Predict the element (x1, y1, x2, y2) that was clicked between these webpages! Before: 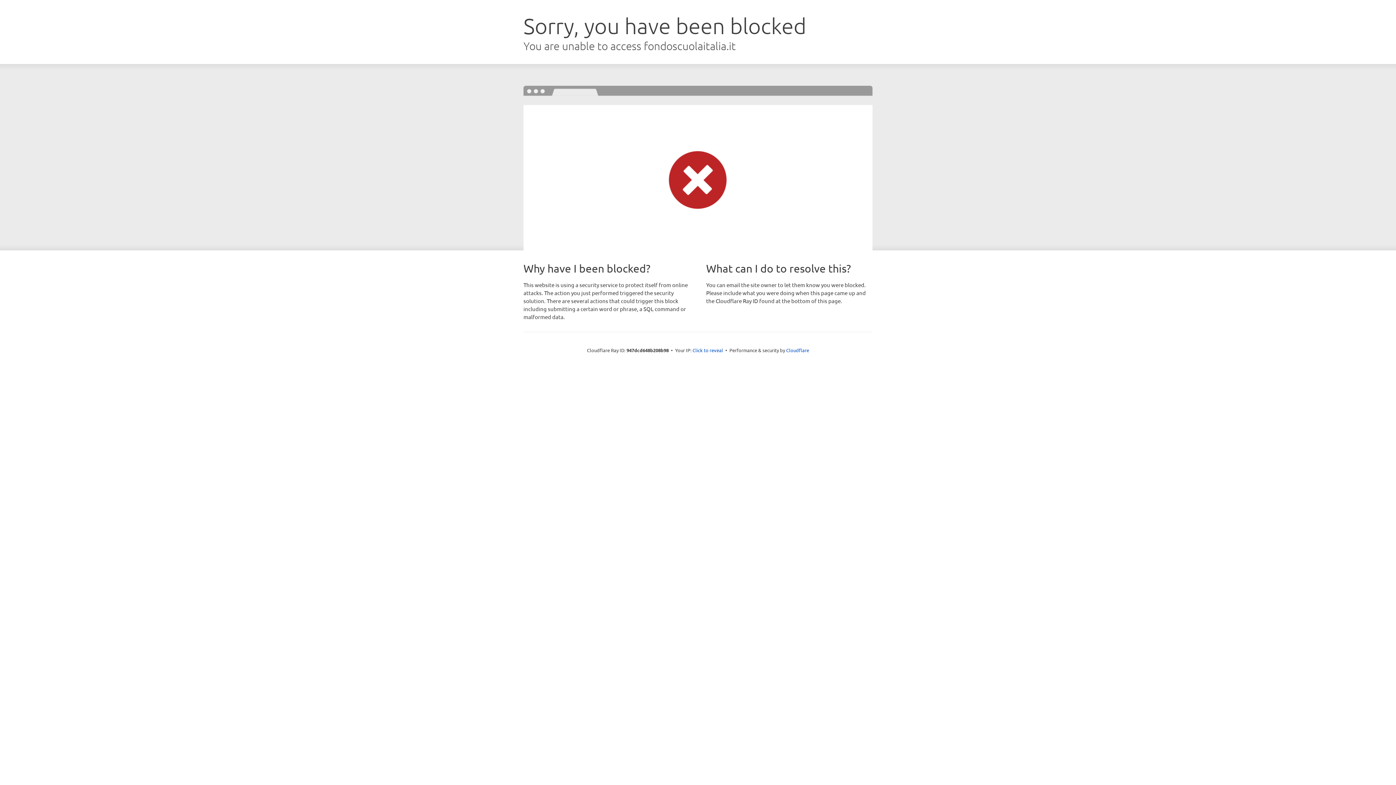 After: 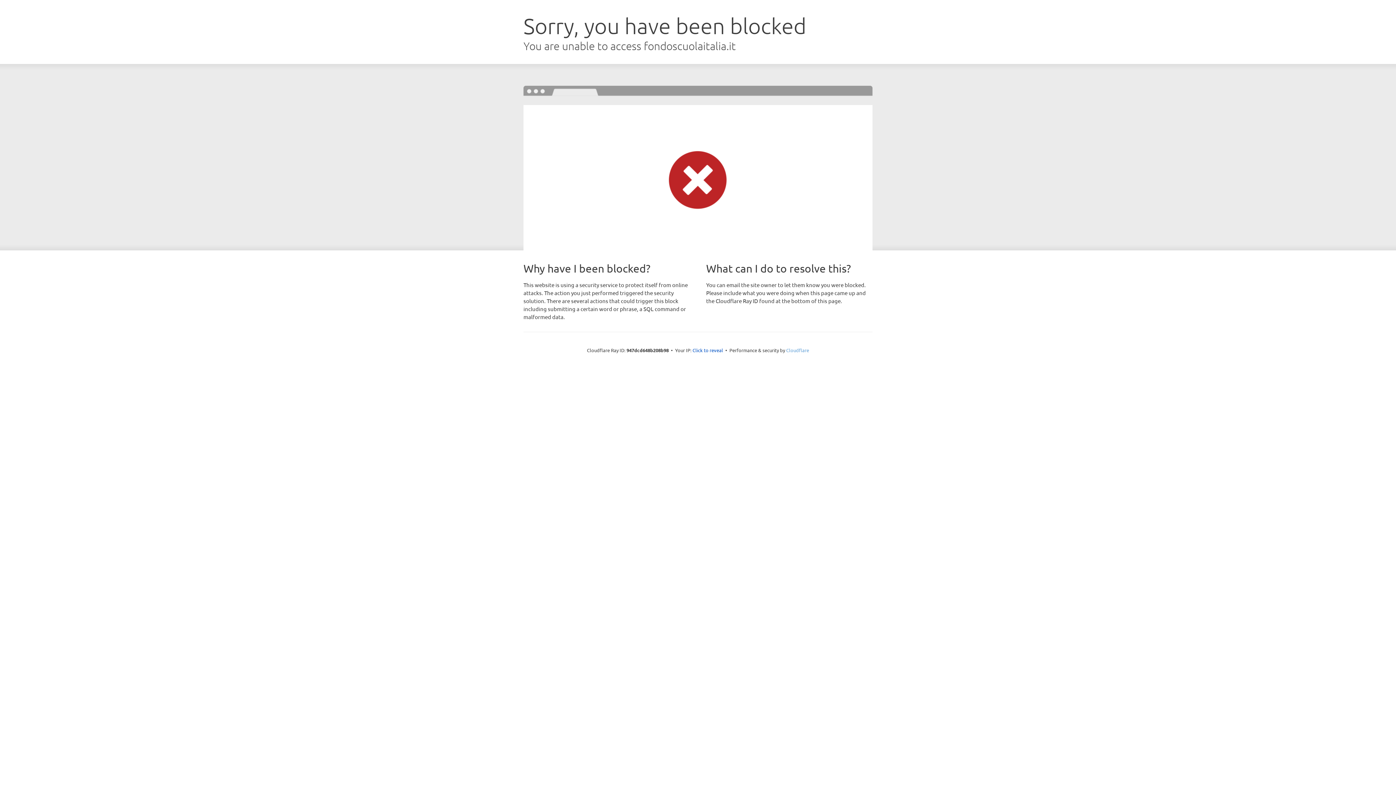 Action: label: Cloudflare bbox: (786, 347, 809, 353)